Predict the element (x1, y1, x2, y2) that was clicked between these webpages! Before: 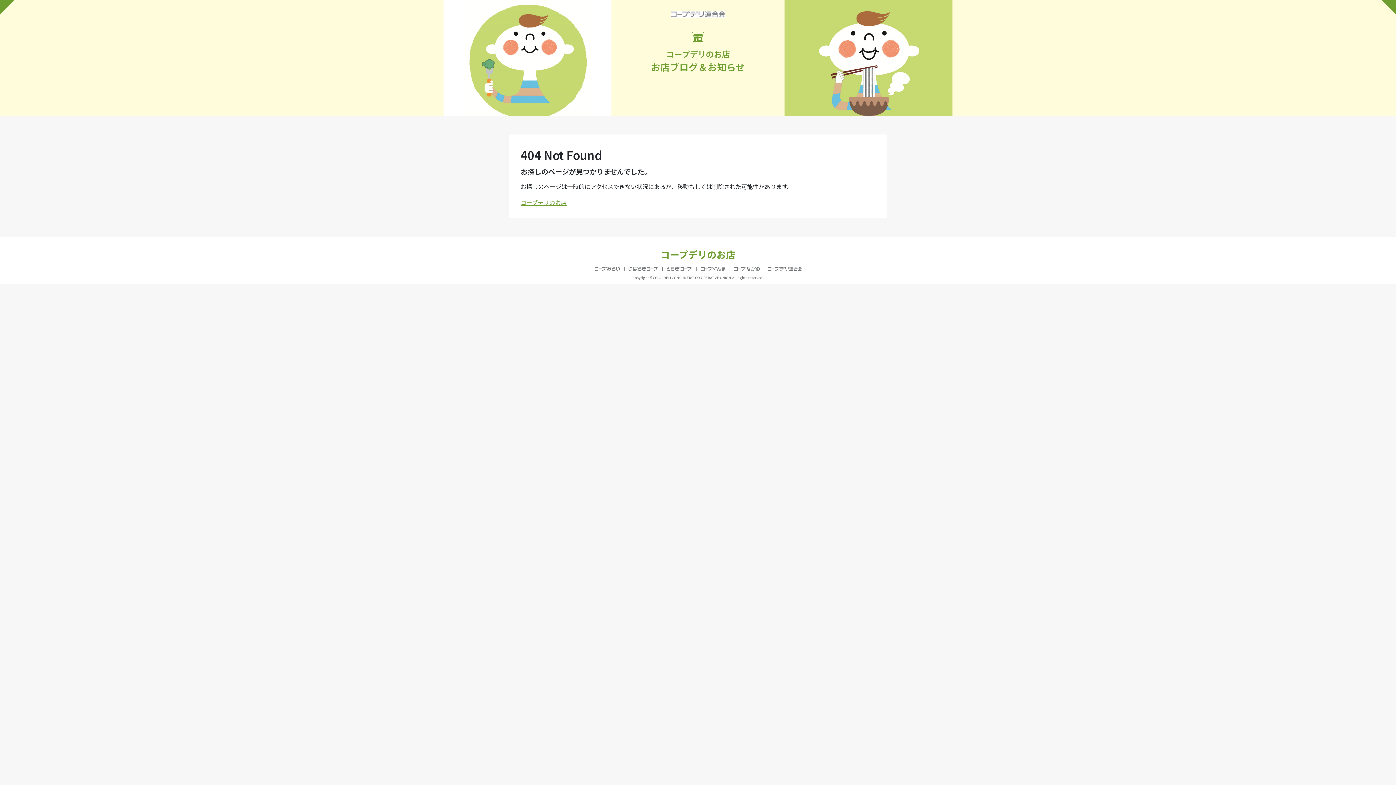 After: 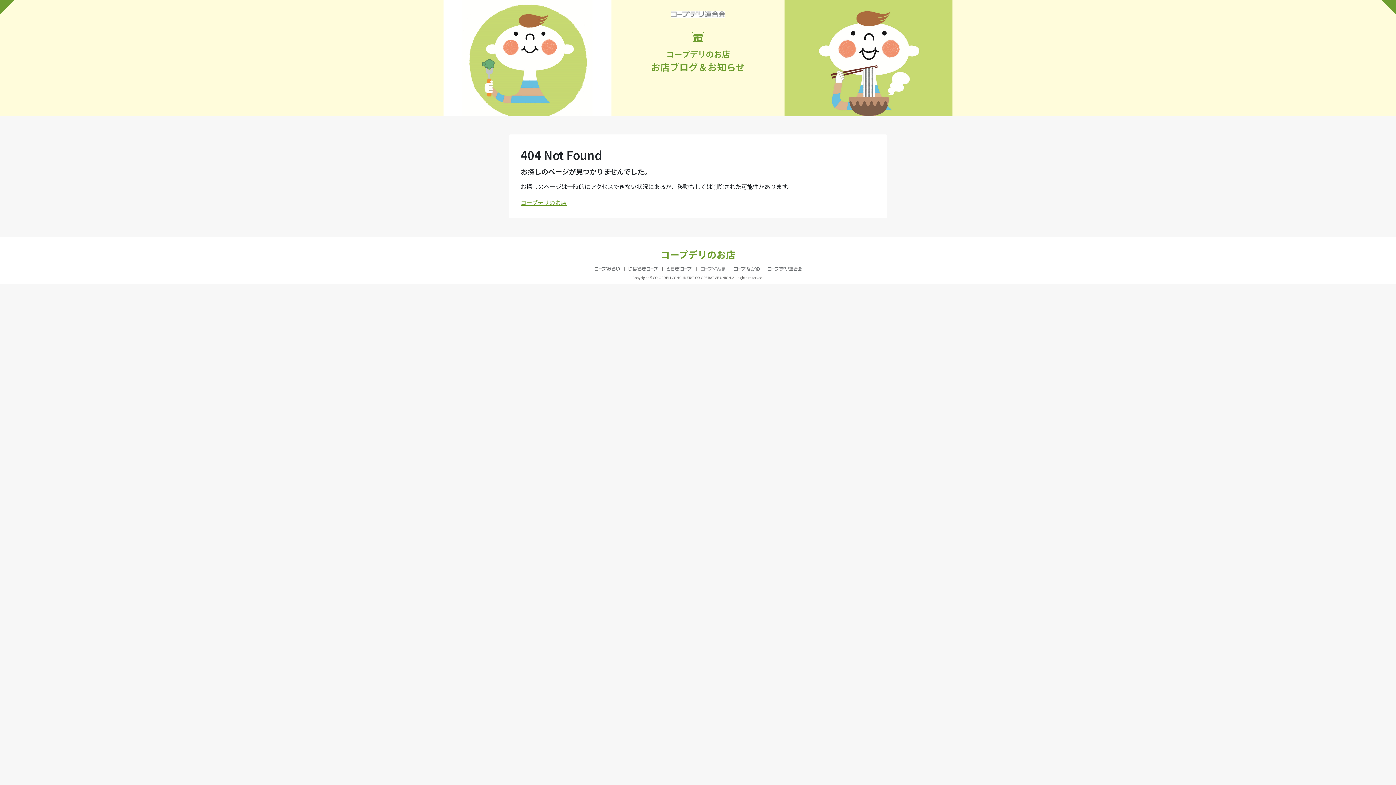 Action: bbox: (700, 266, 726, 271)